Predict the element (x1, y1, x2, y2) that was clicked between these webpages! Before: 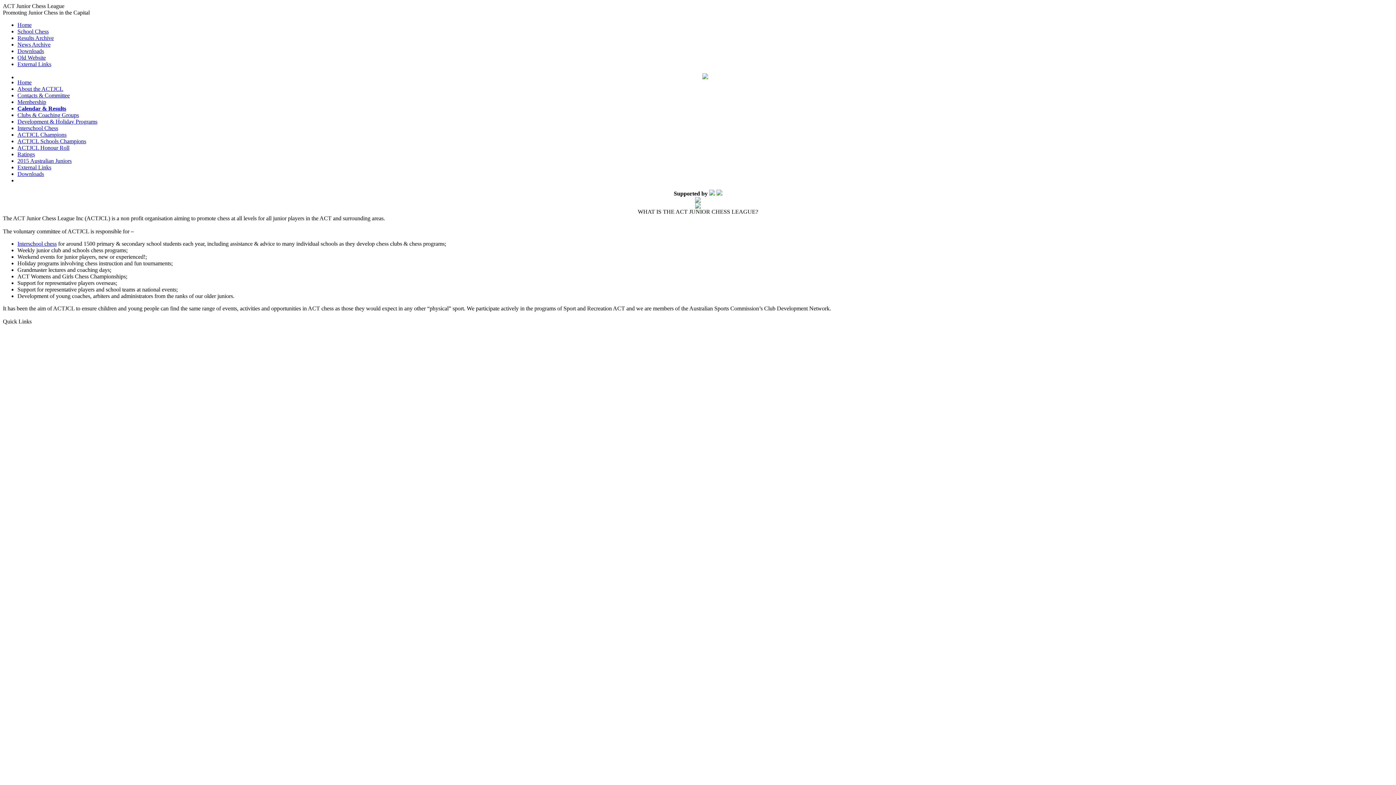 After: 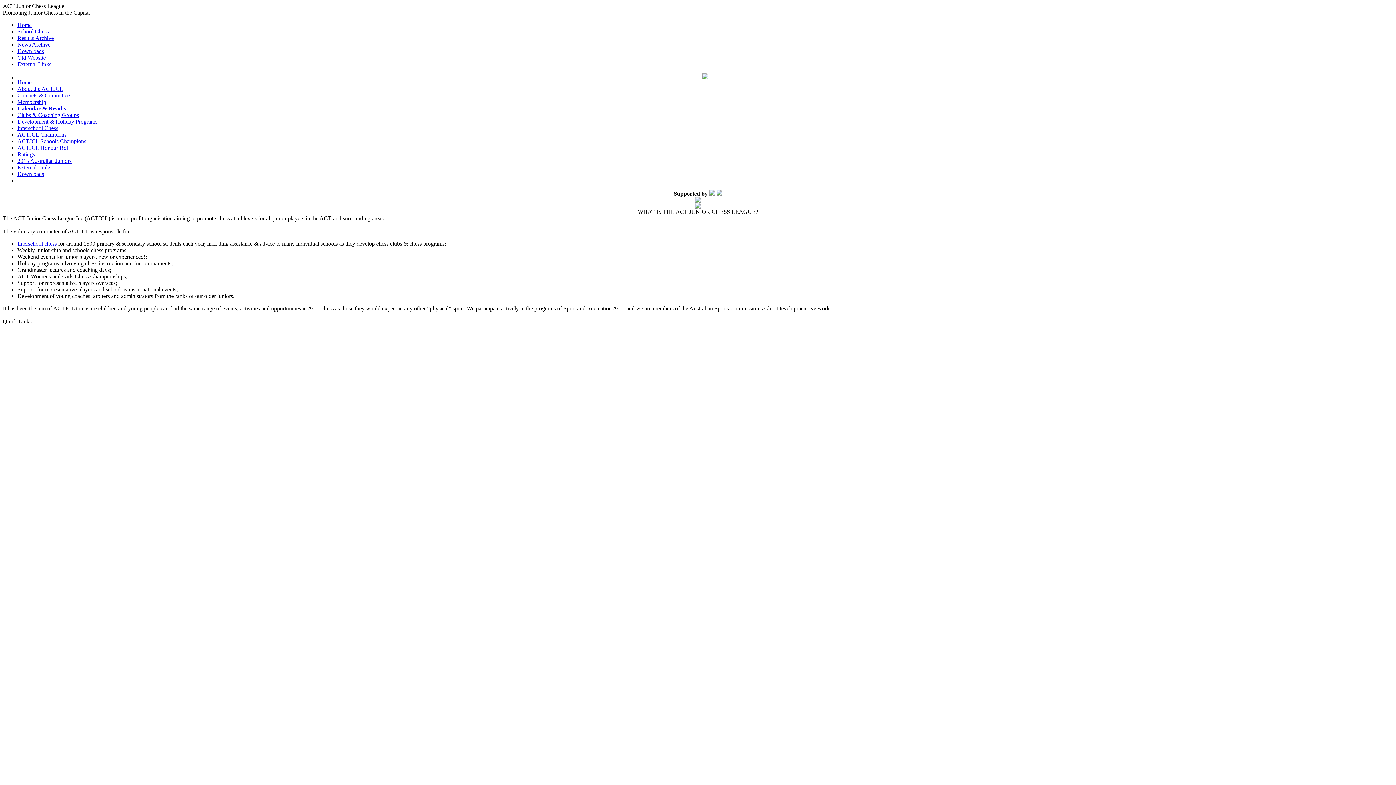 Action: bbox: (17, 79, 31, 85) label: Home